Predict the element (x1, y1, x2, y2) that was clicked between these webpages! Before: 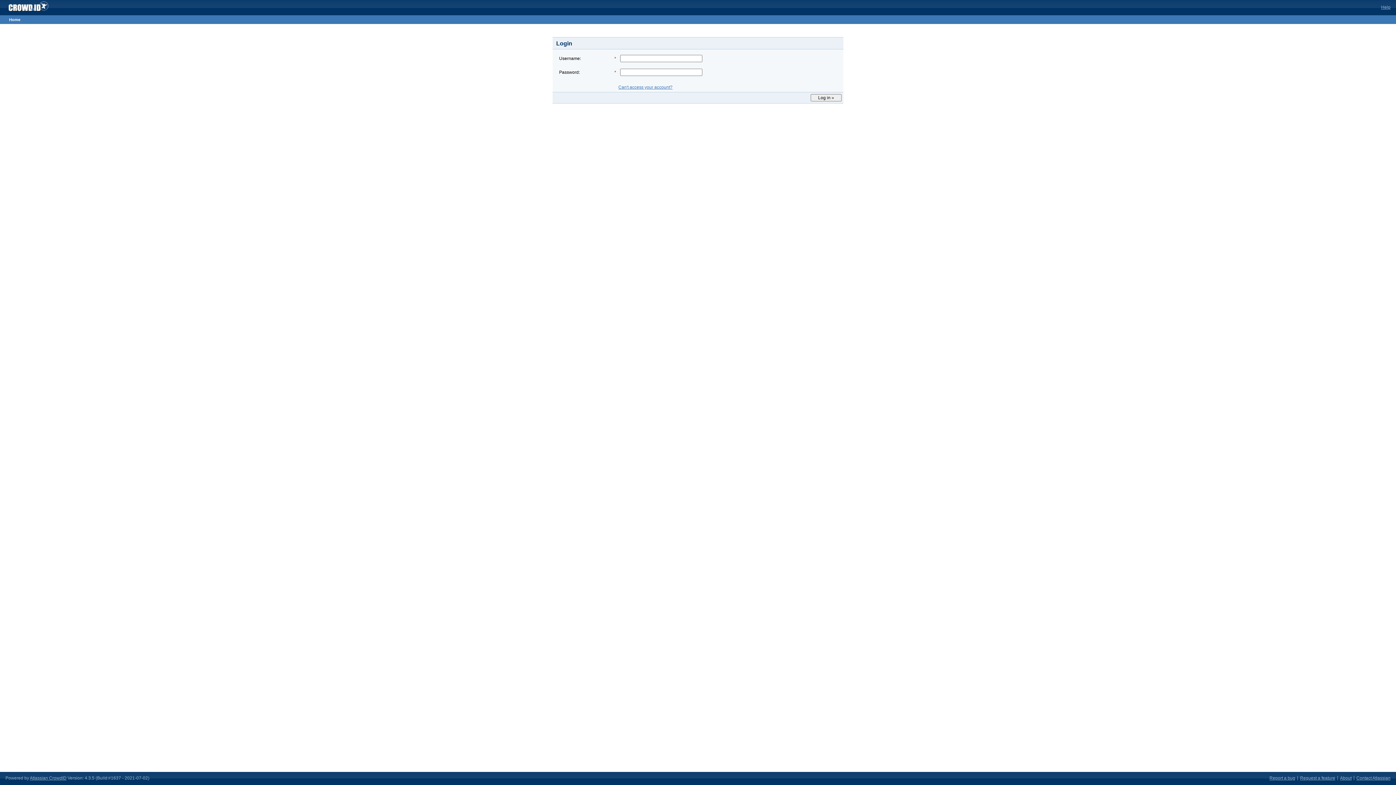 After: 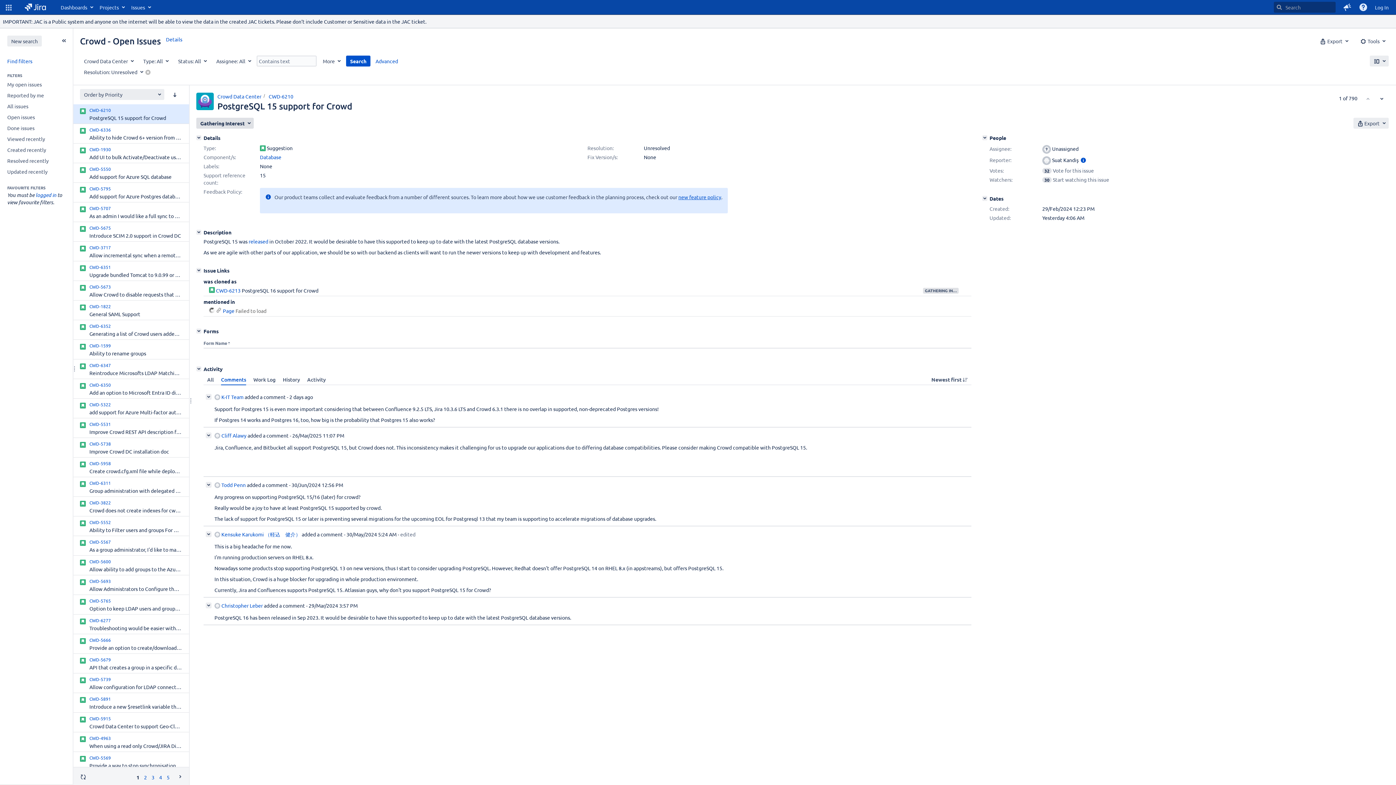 Action: bbox: (1300, 776, 1335, 781) label: Request a feature